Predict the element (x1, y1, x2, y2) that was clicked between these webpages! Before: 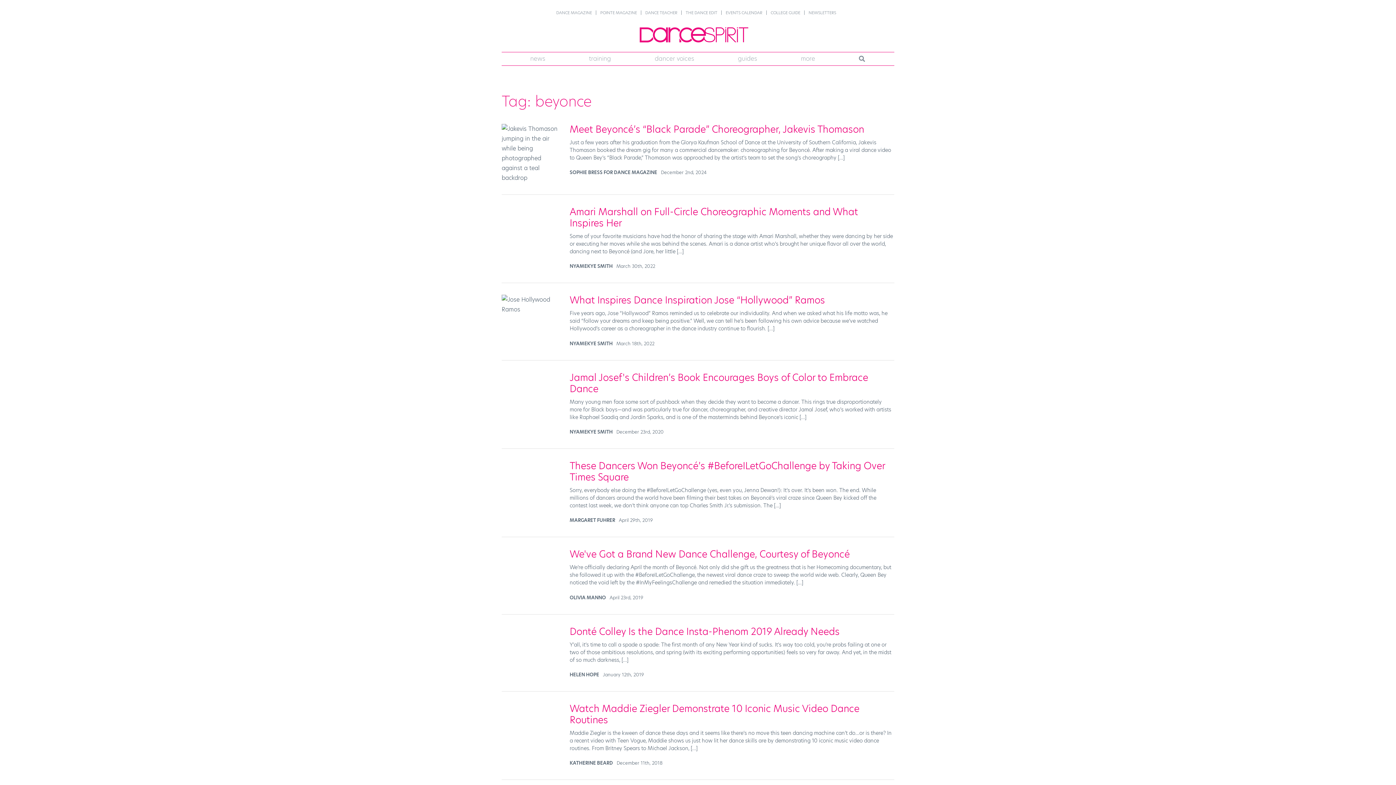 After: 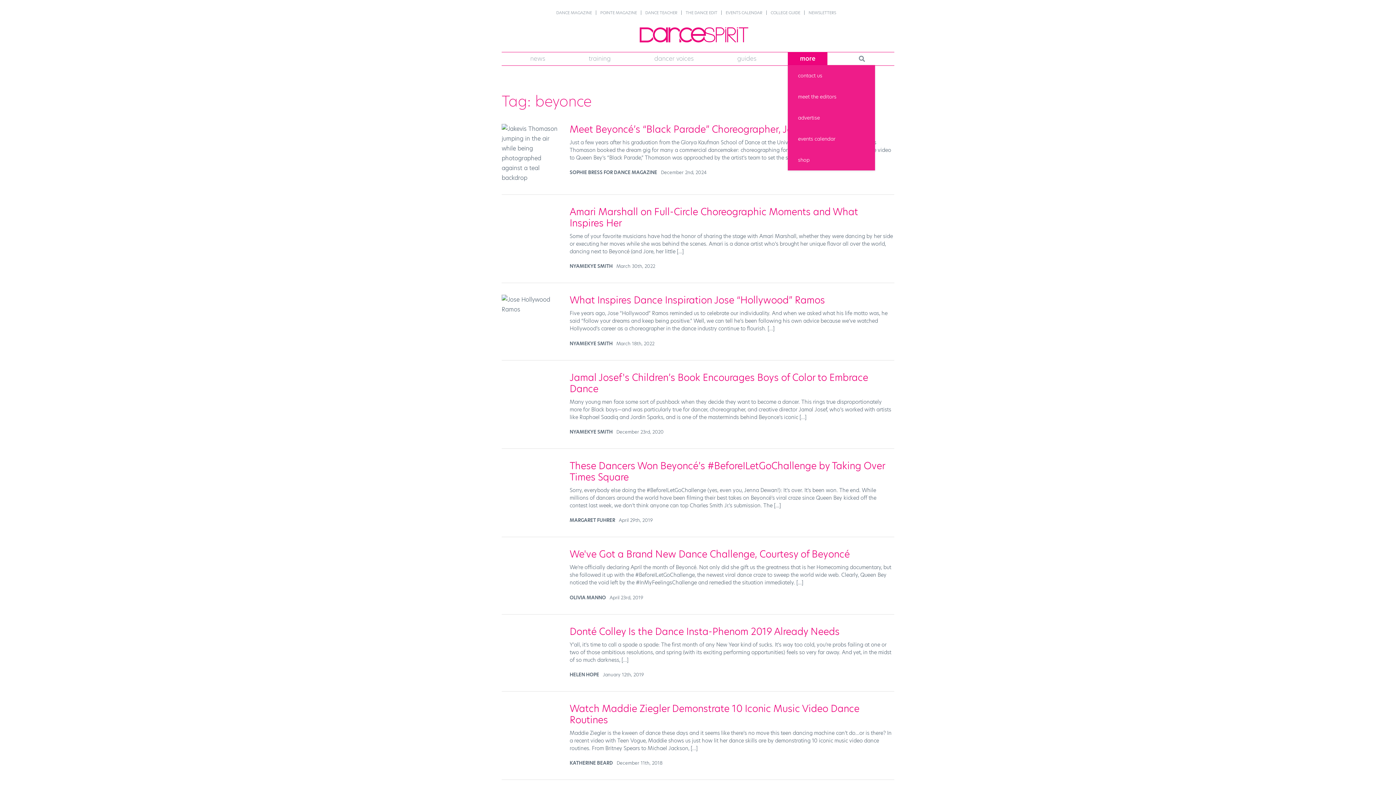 Action: label: more bbox: (788, 52, 827, 65)